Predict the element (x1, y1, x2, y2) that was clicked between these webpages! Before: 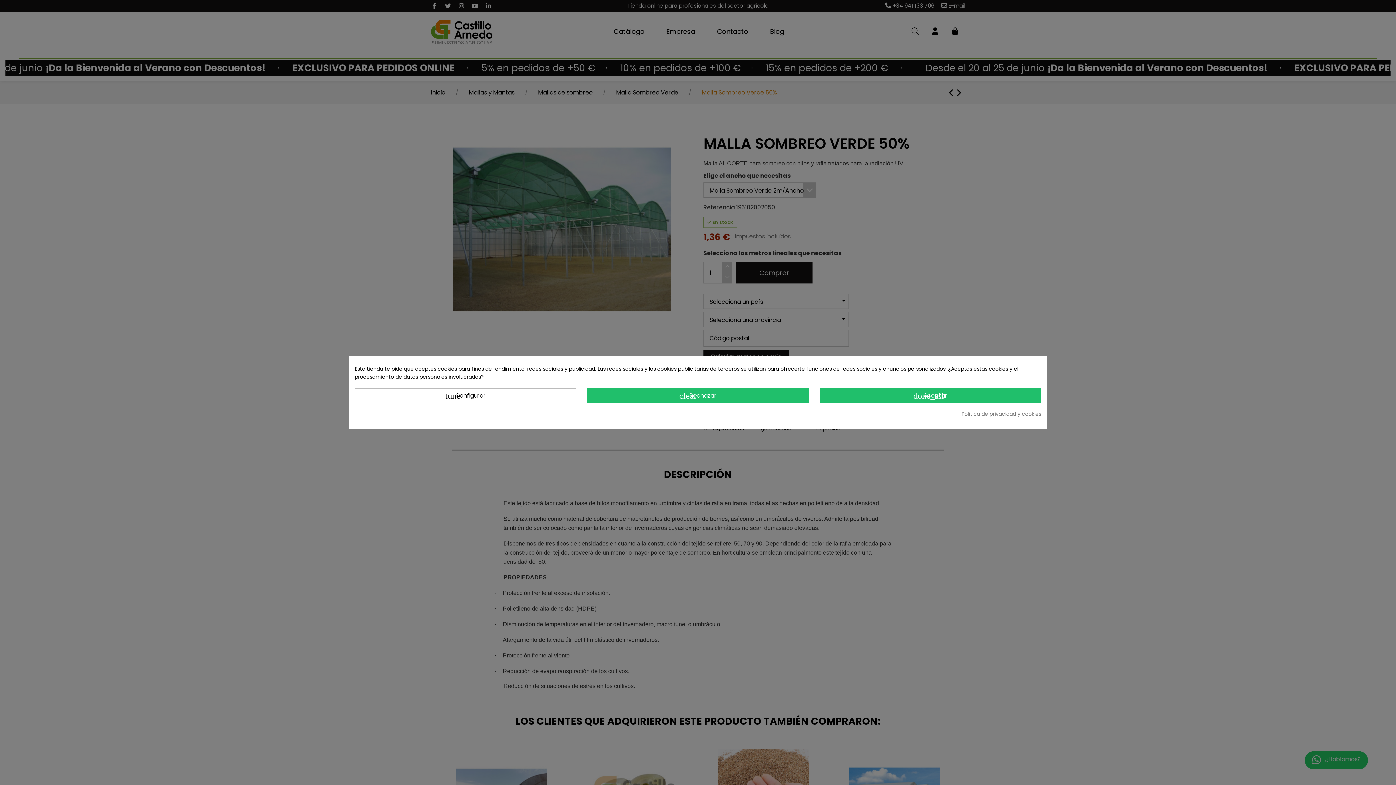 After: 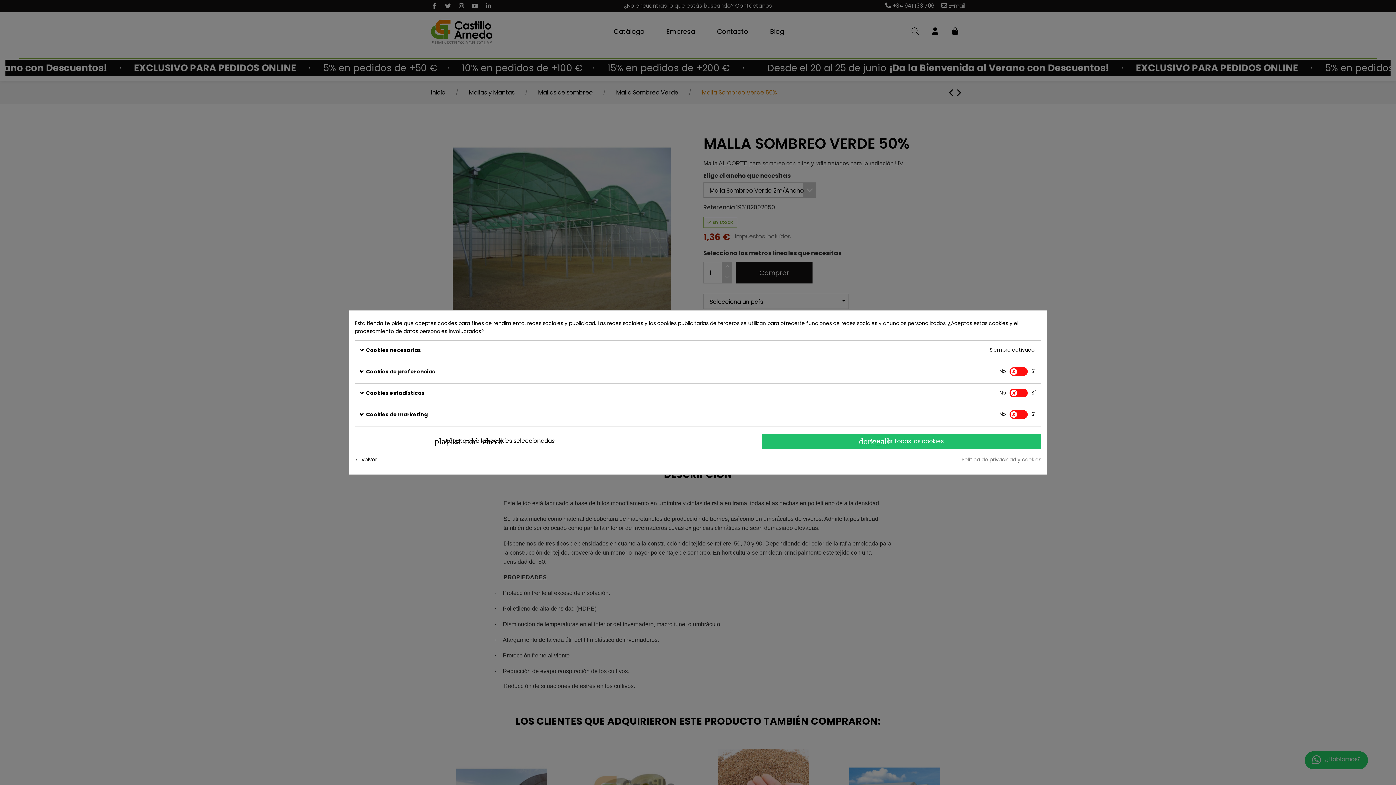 Action: bbox: (354, 388, 576, 403) label: tune Configurar